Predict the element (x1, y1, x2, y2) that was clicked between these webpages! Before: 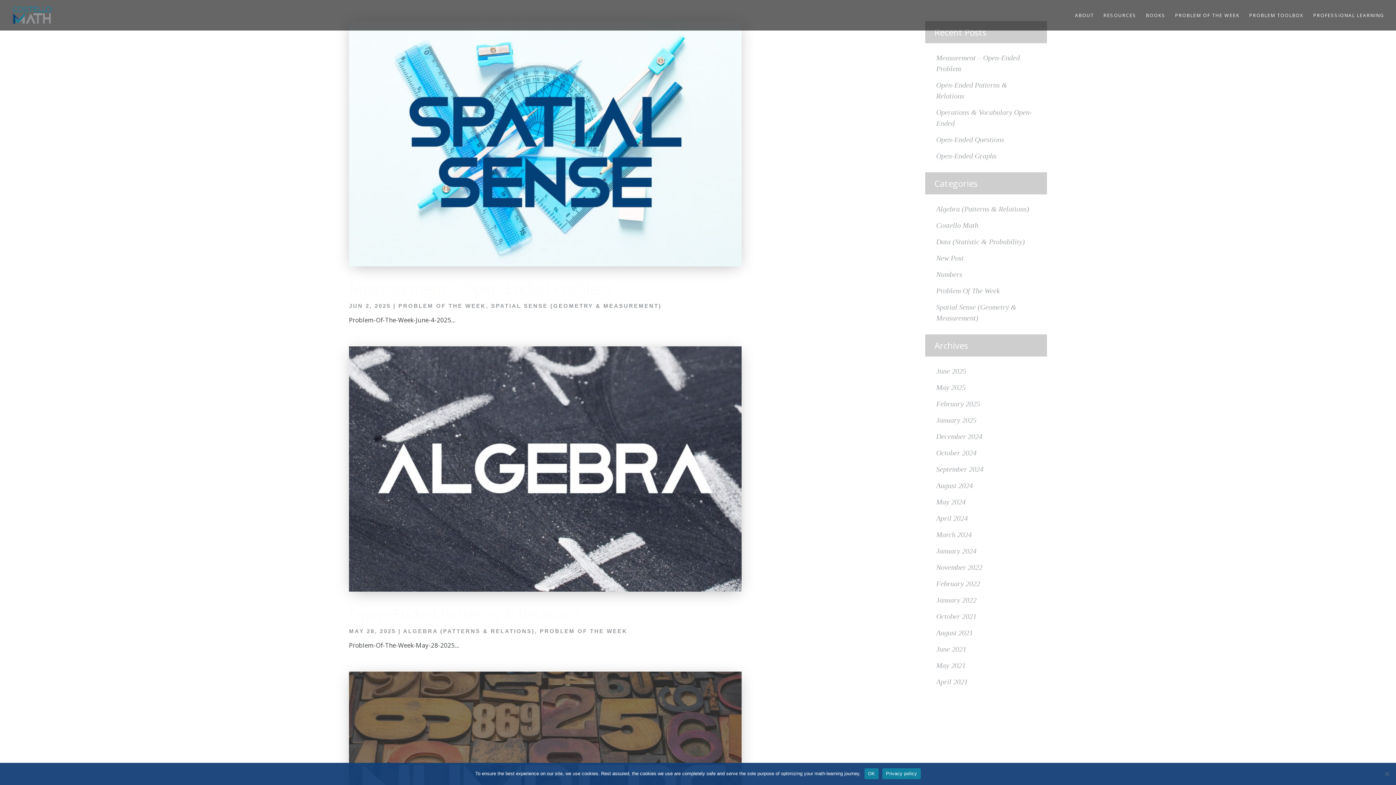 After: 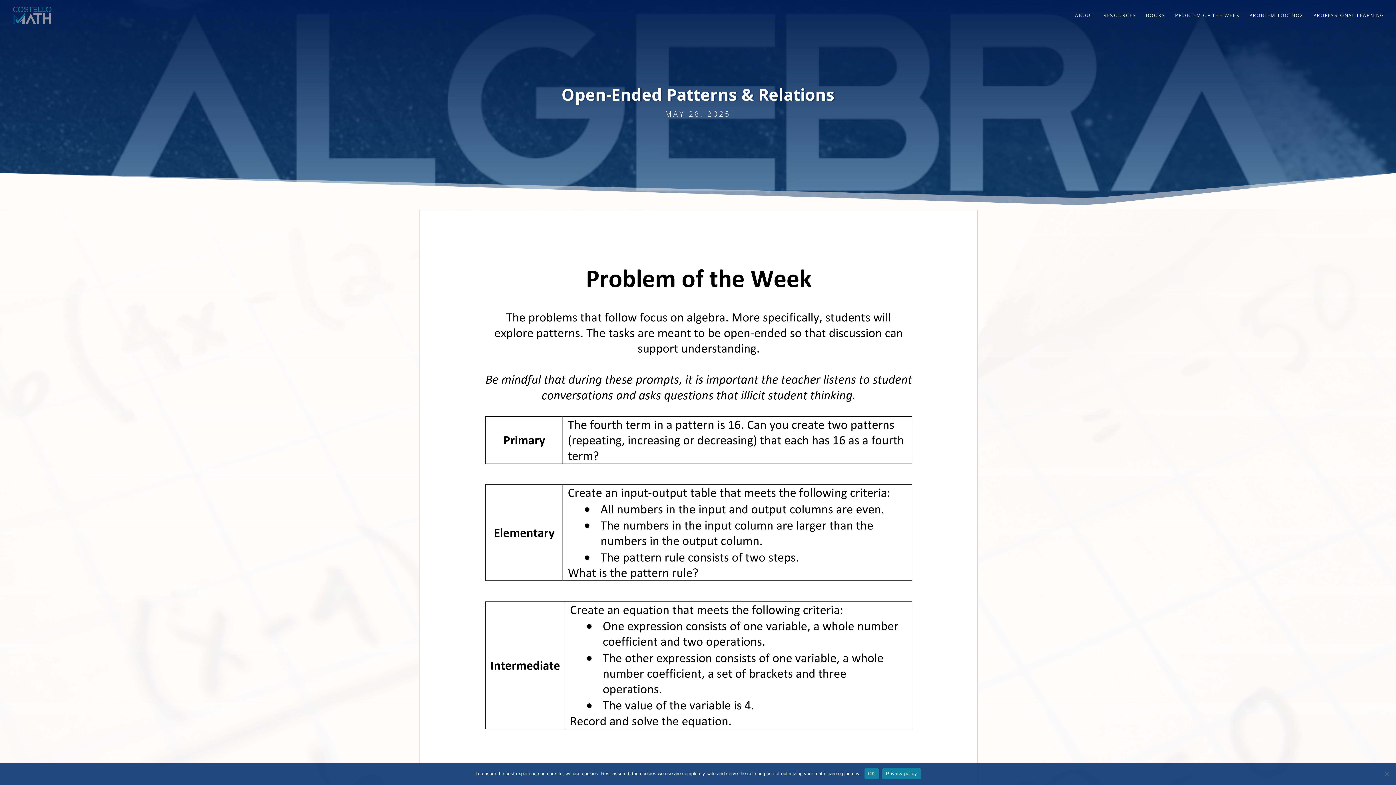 Action: label: Open-Ended Patterns & Relations bbox: (349, 604, 581, 624)